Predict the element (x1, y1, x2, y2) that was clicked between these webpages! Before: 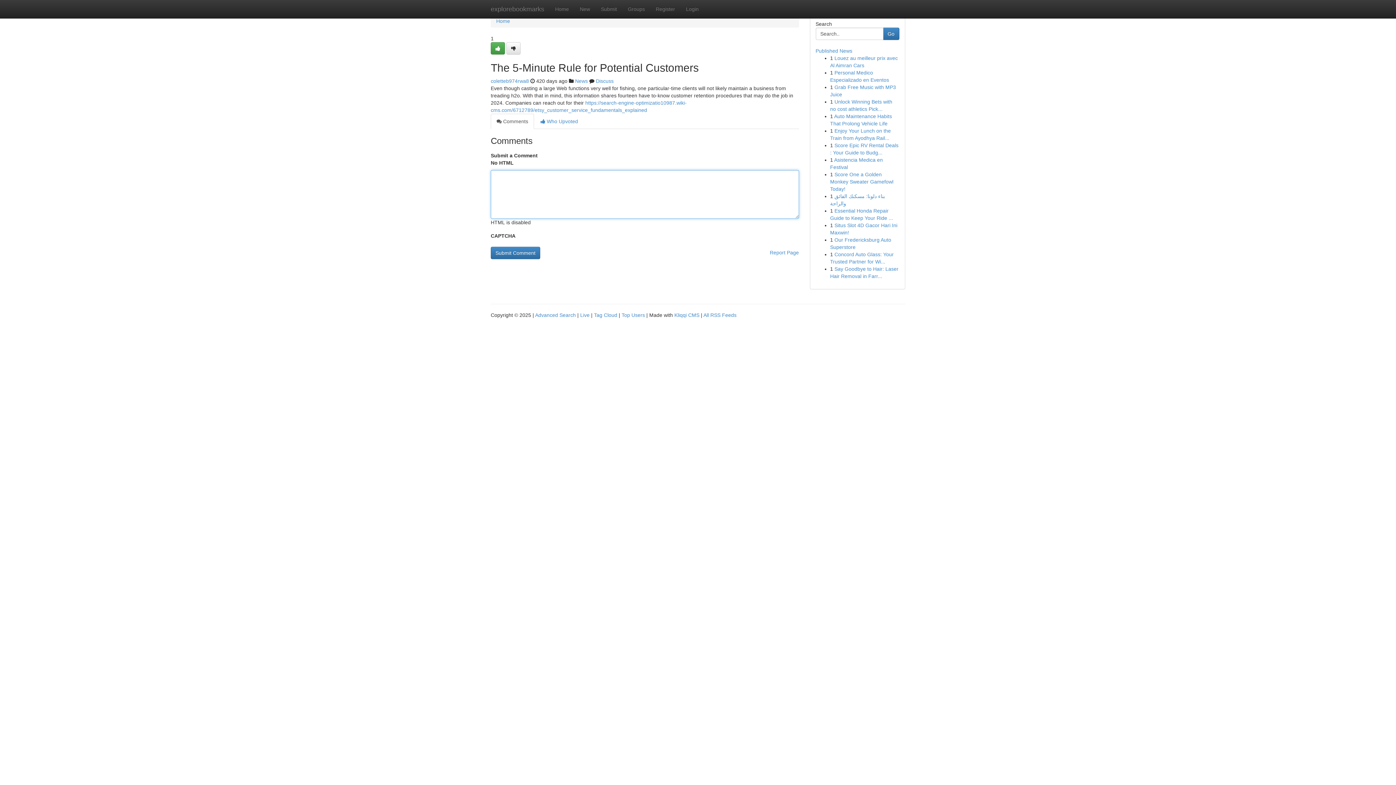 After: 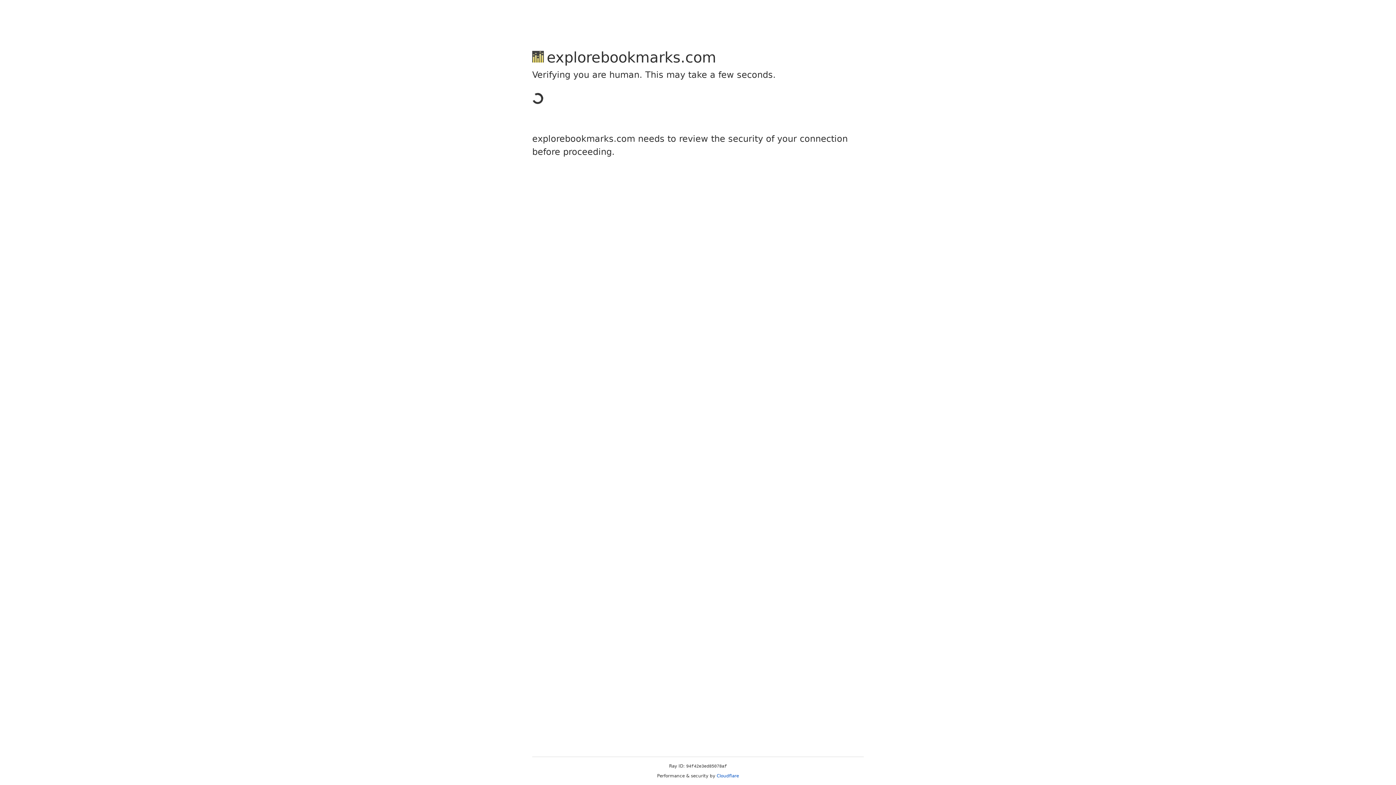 Action: bbox: (490, 42, 505, 54)